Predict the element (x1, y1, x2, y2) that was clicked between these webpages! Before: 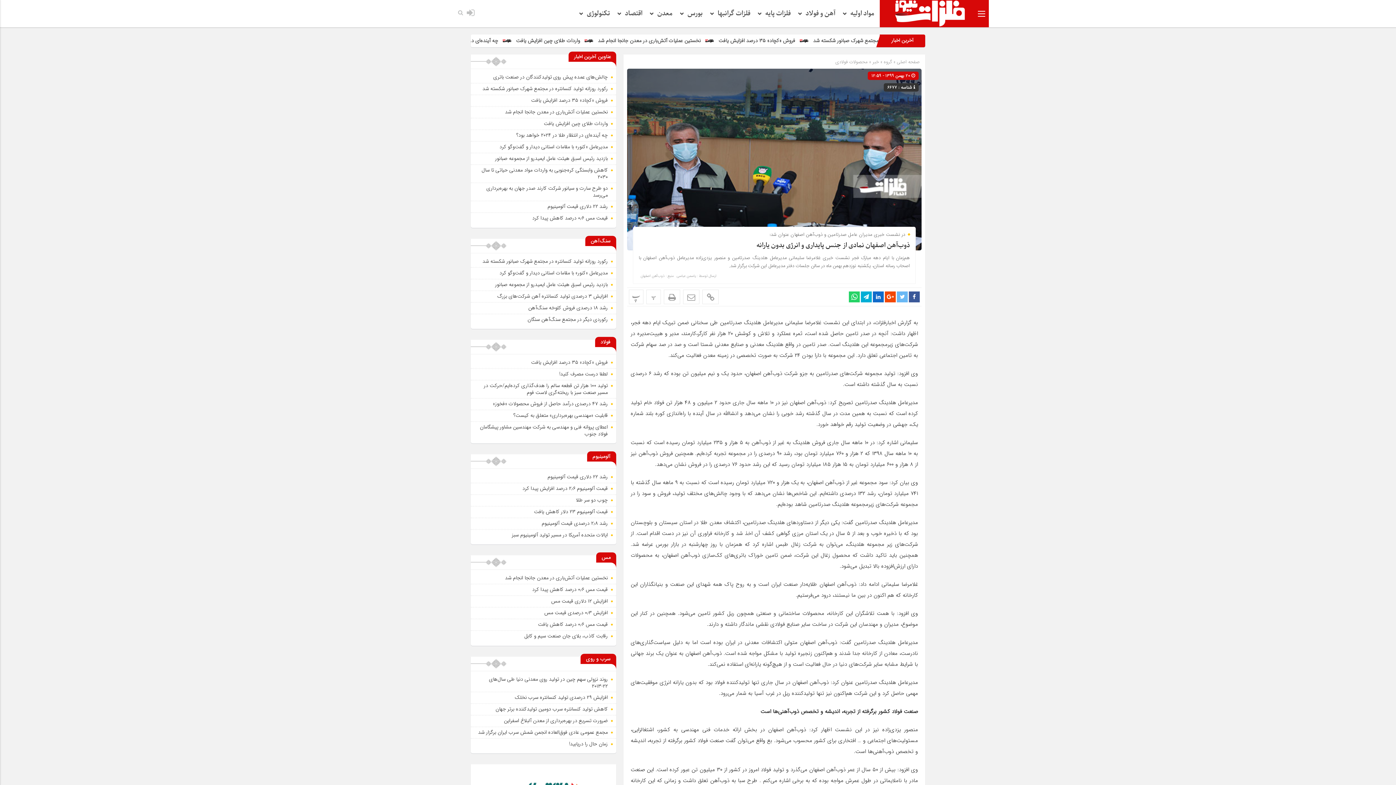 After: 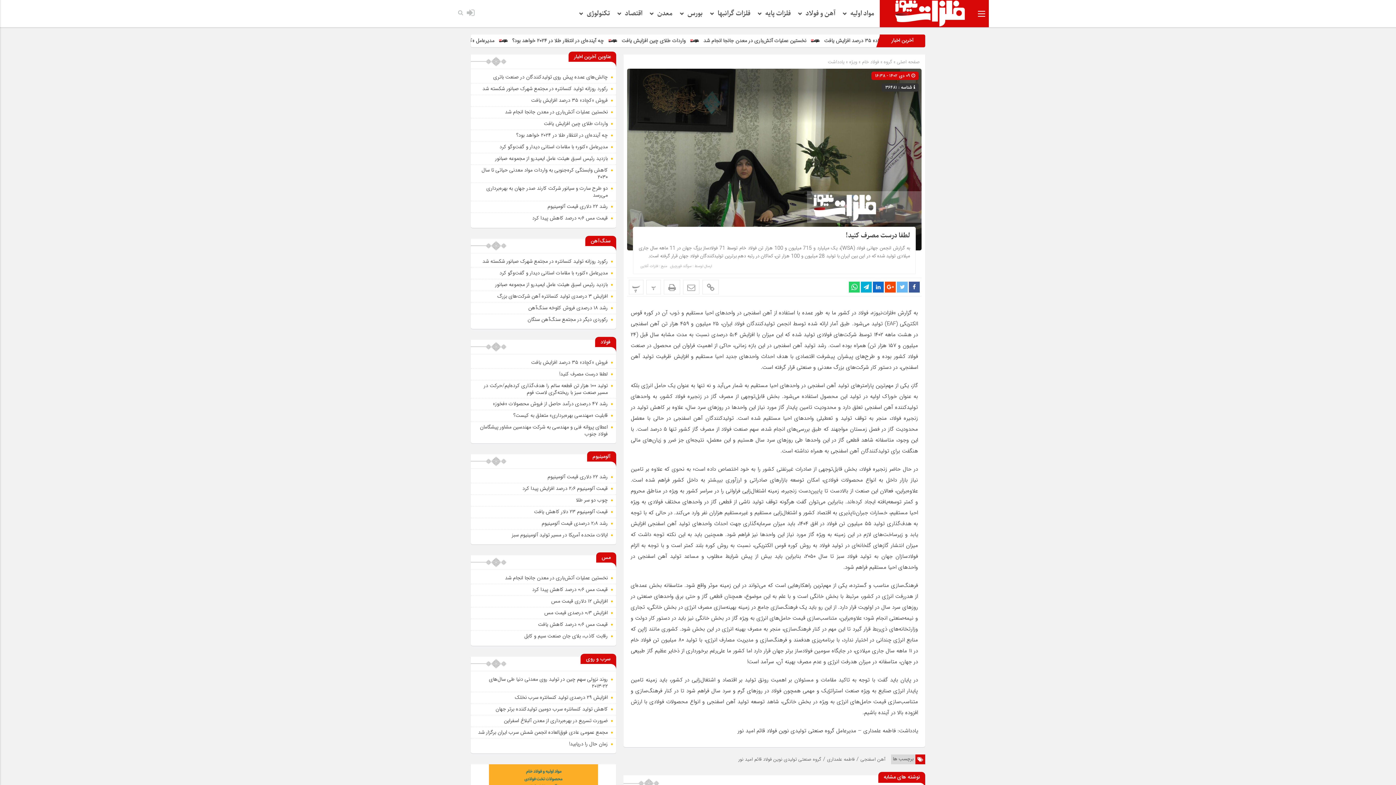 Action: label: لطفا درست مصرف کنيد! bbox: (559, 370, 608, 378)